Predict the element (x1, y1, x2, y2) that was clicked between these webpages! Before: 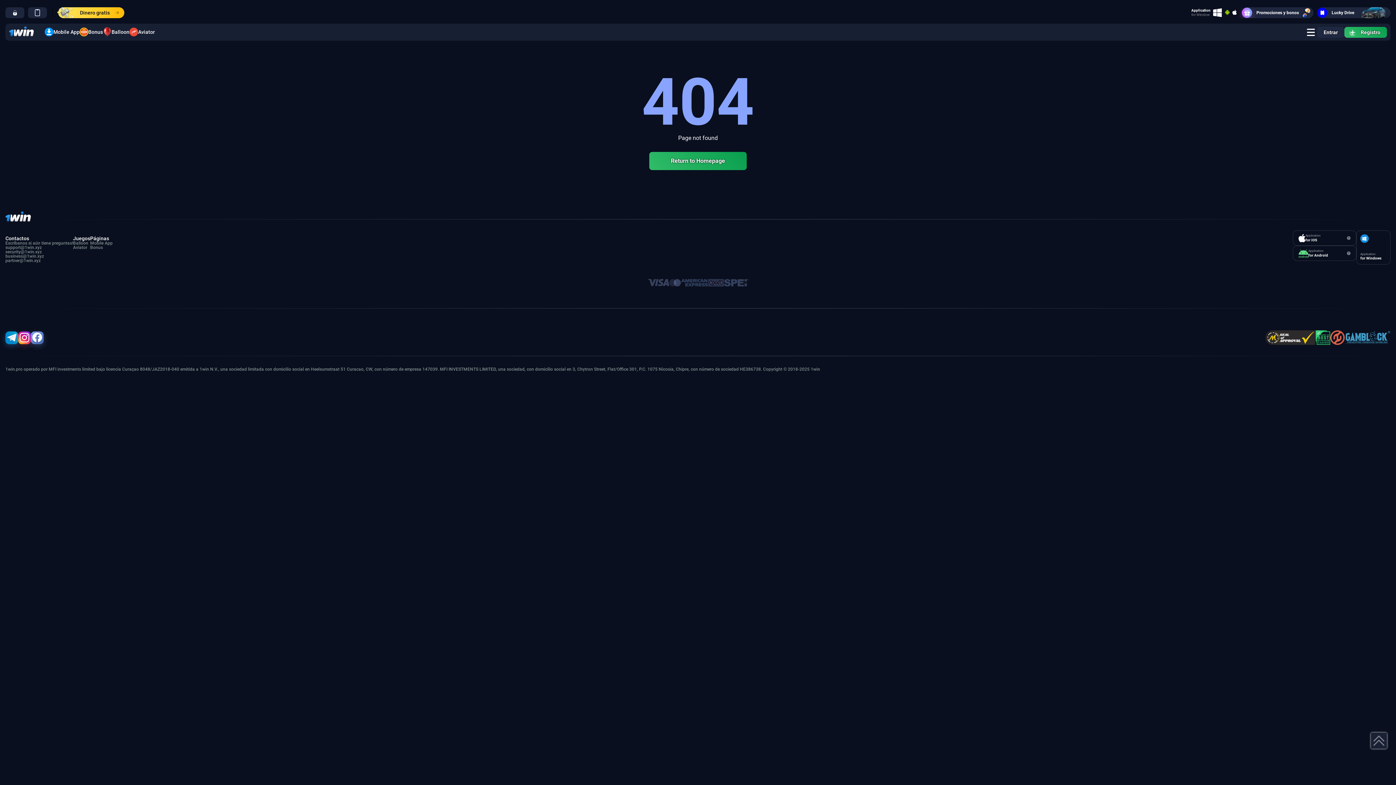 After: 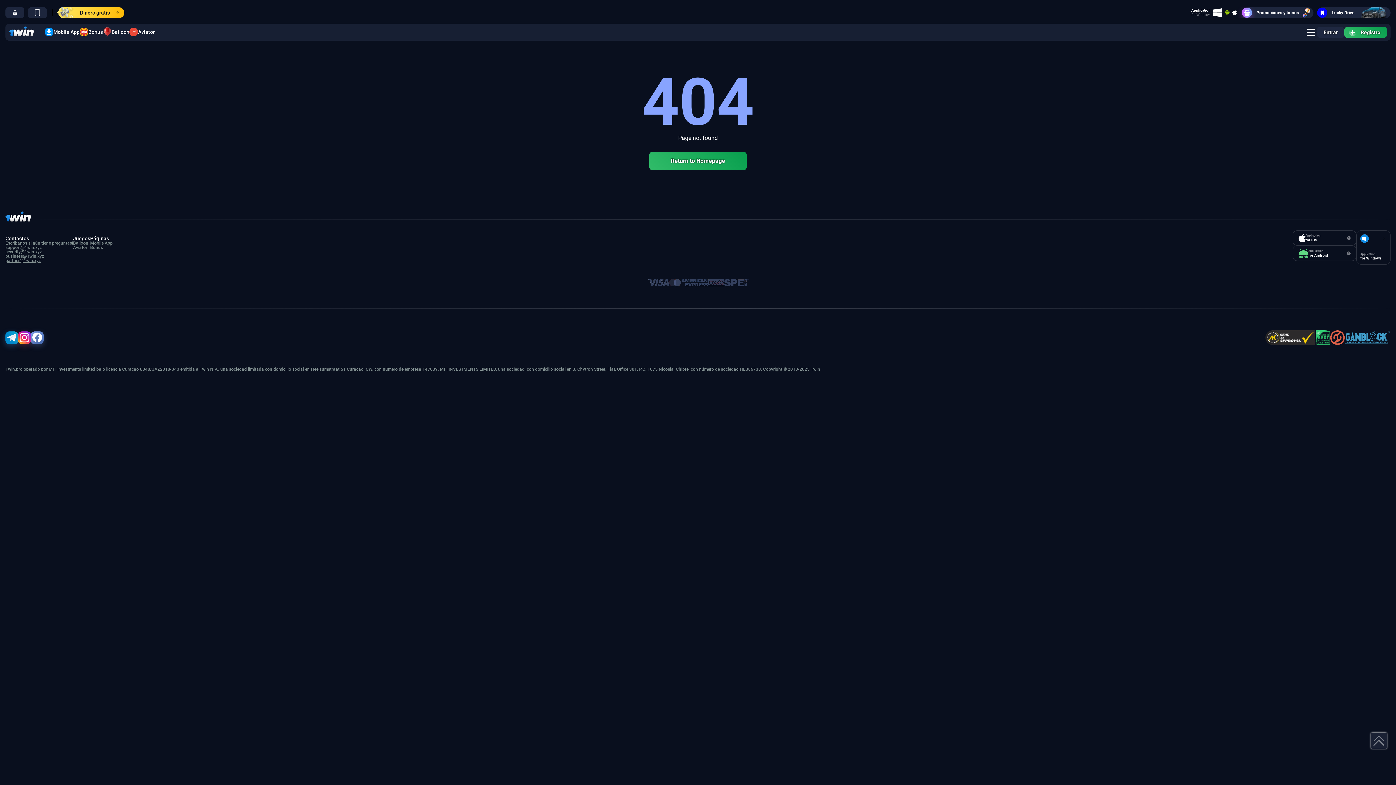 Action: label: partner@1win.xyz bbox: (5, 258, 40, 263)